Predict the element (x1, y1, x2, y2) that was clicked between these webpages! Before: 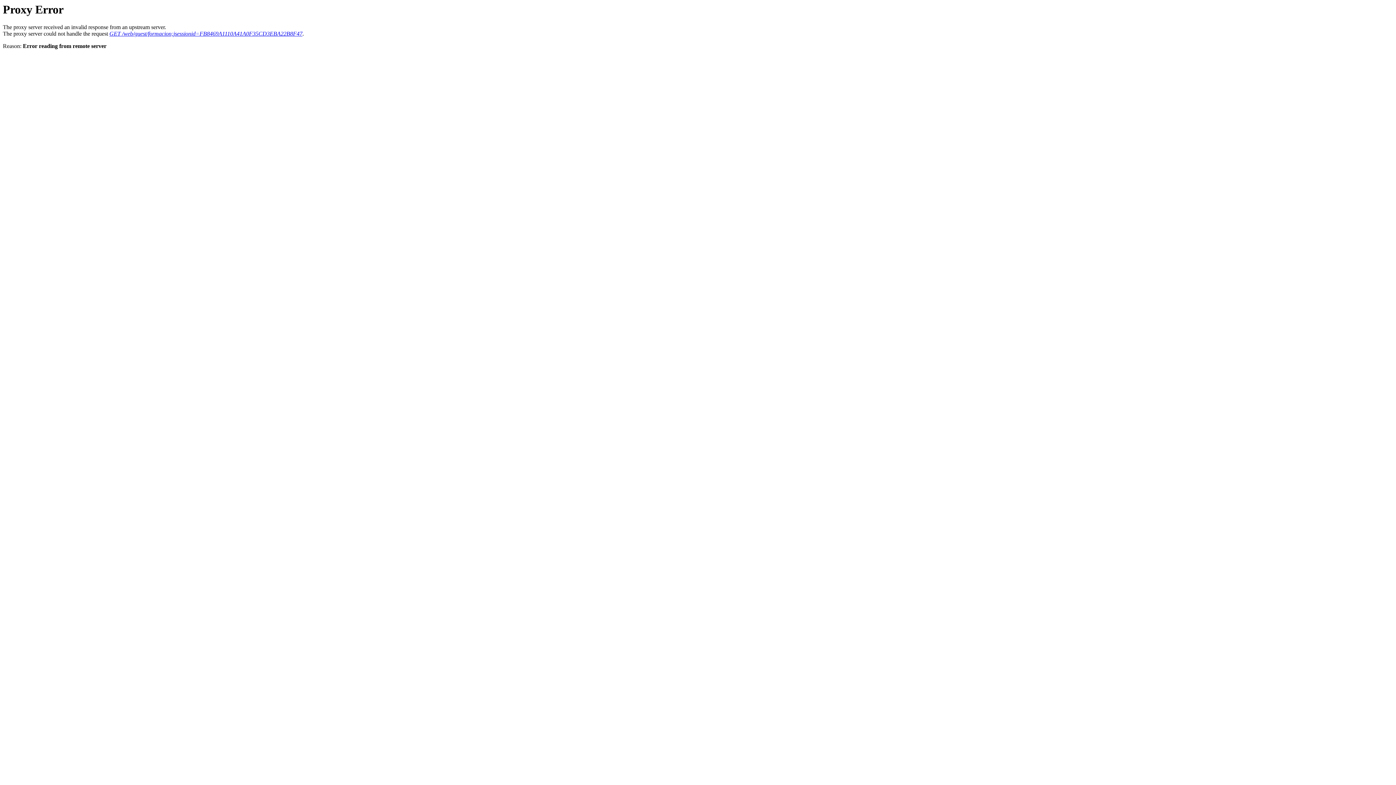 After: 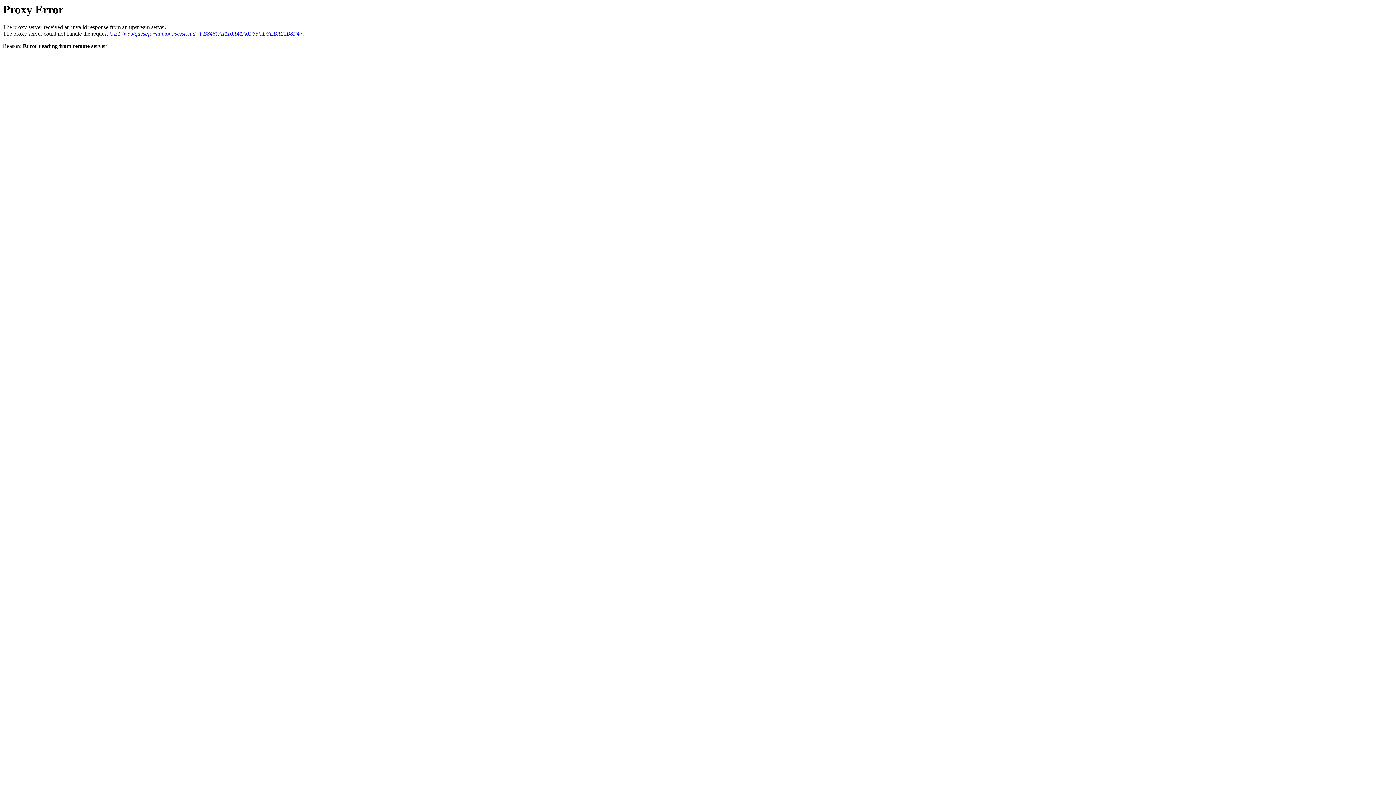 Action: bbox: (109, 30, 302, 36) label: GET /web/guest/formacion;jsessionid=FB8469A1110A41A0F35CD3EBA22B8F47